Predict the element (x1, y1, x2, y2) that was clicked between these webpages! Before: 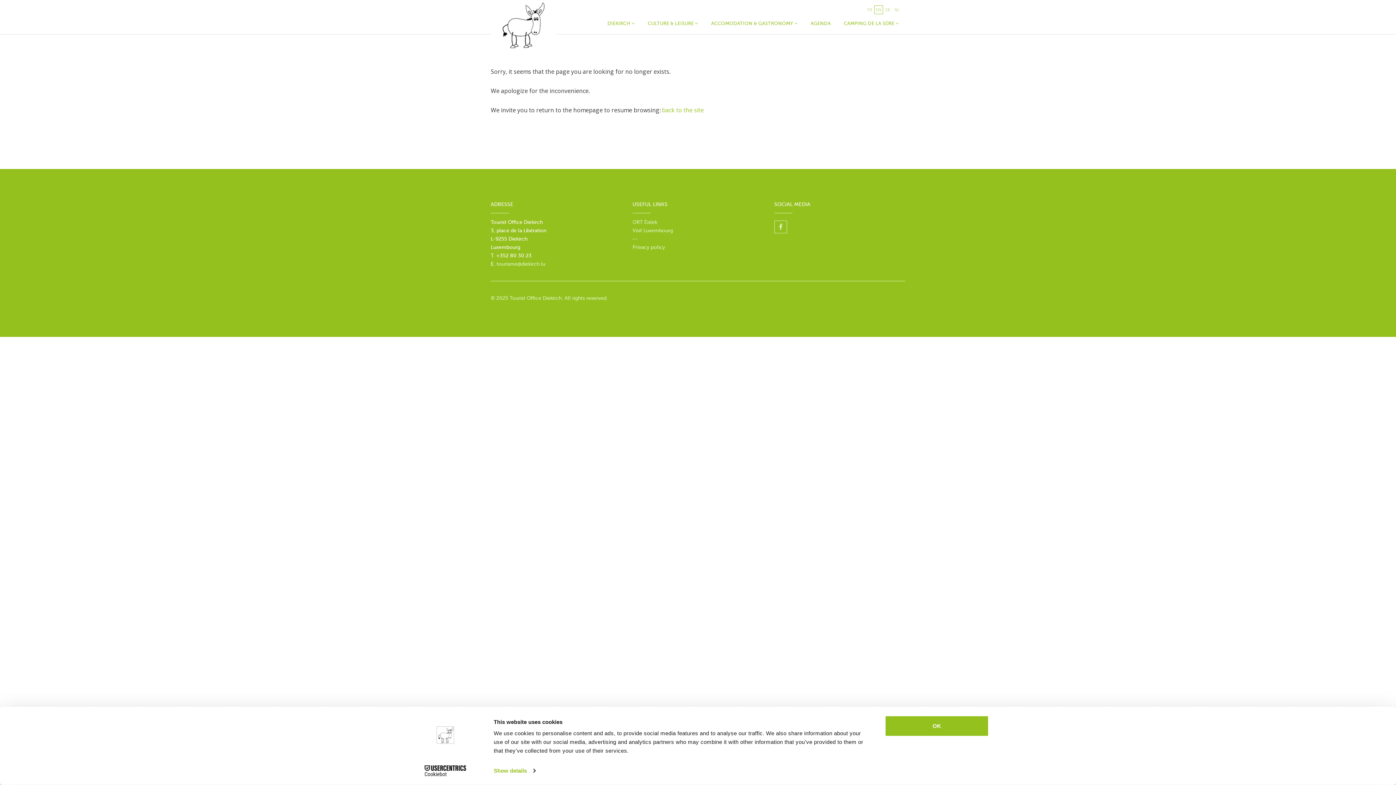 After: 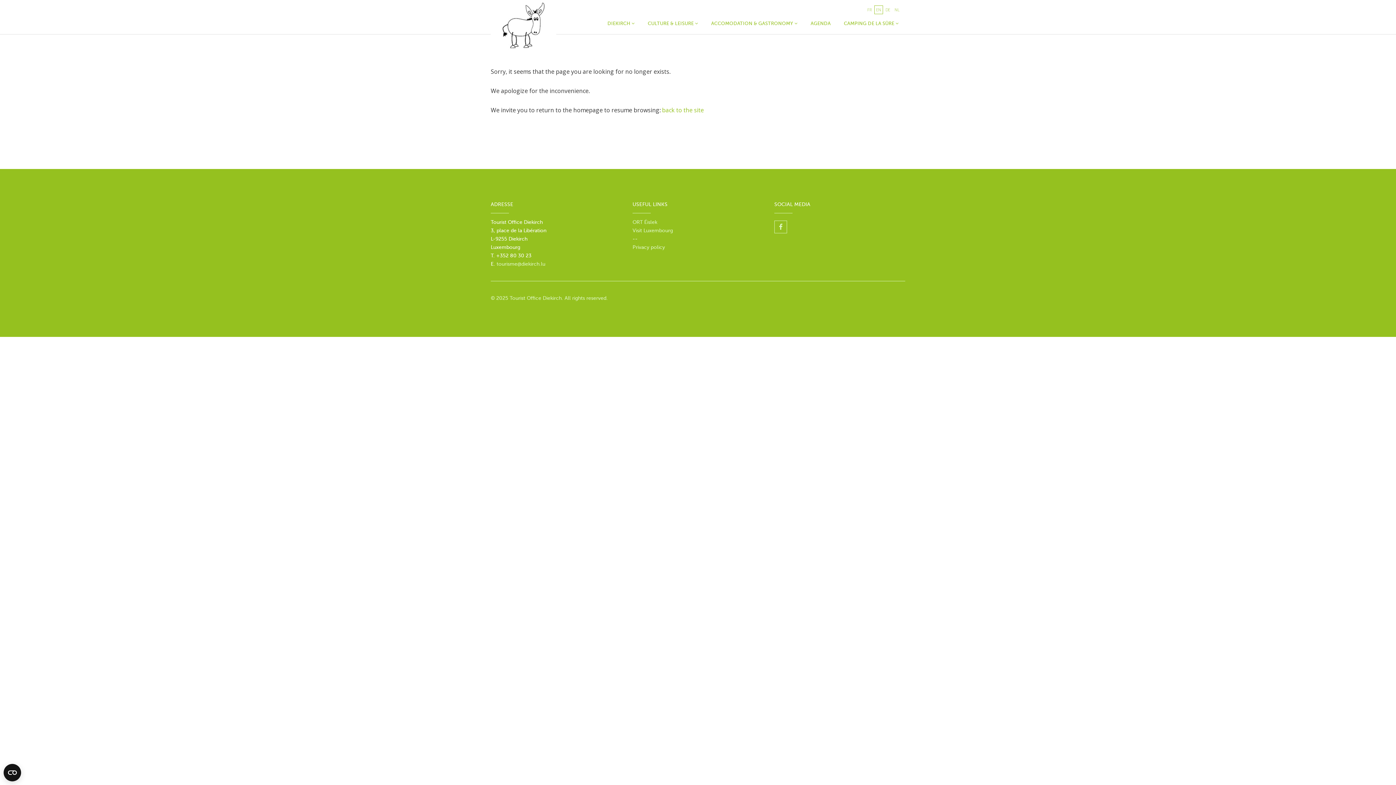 Action: label: OK bbox: (885, 715, 989, 737)